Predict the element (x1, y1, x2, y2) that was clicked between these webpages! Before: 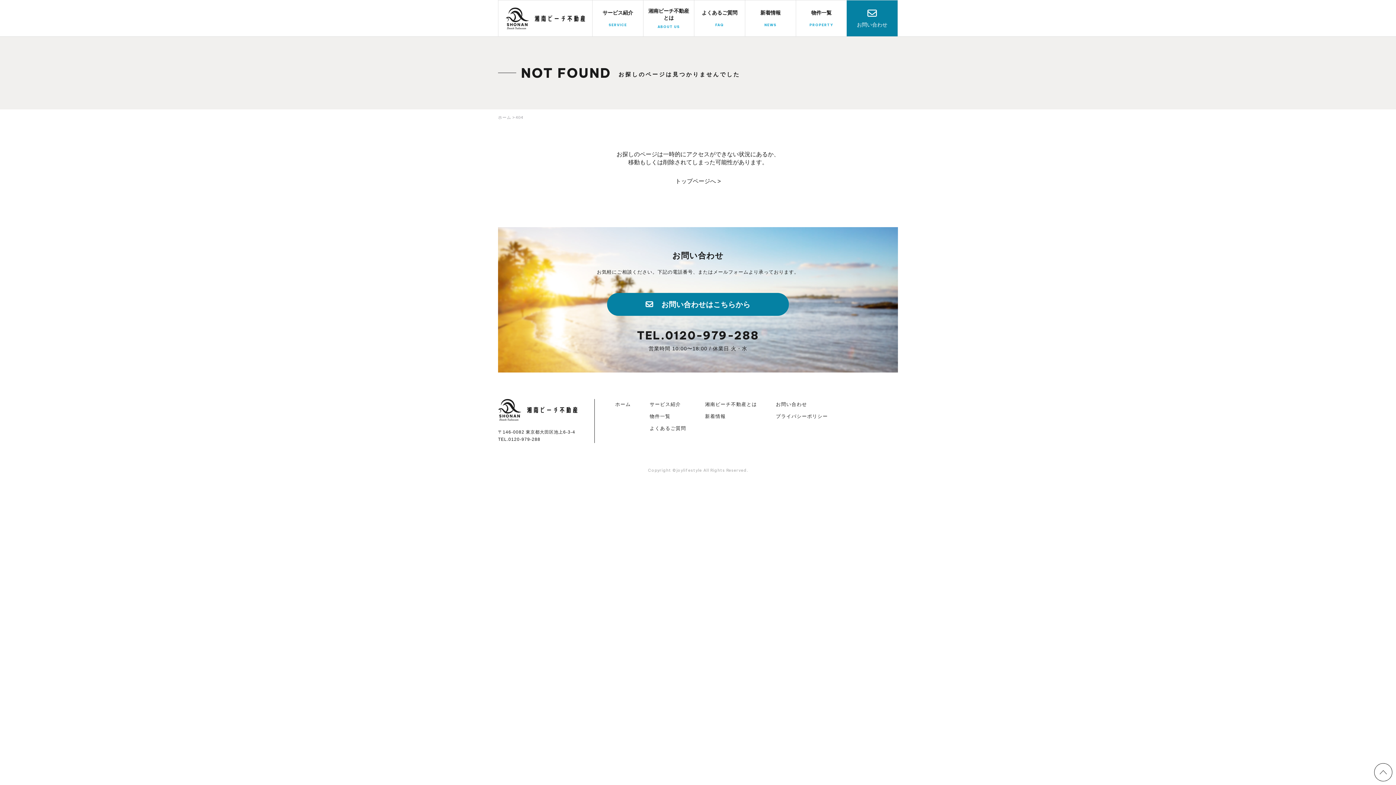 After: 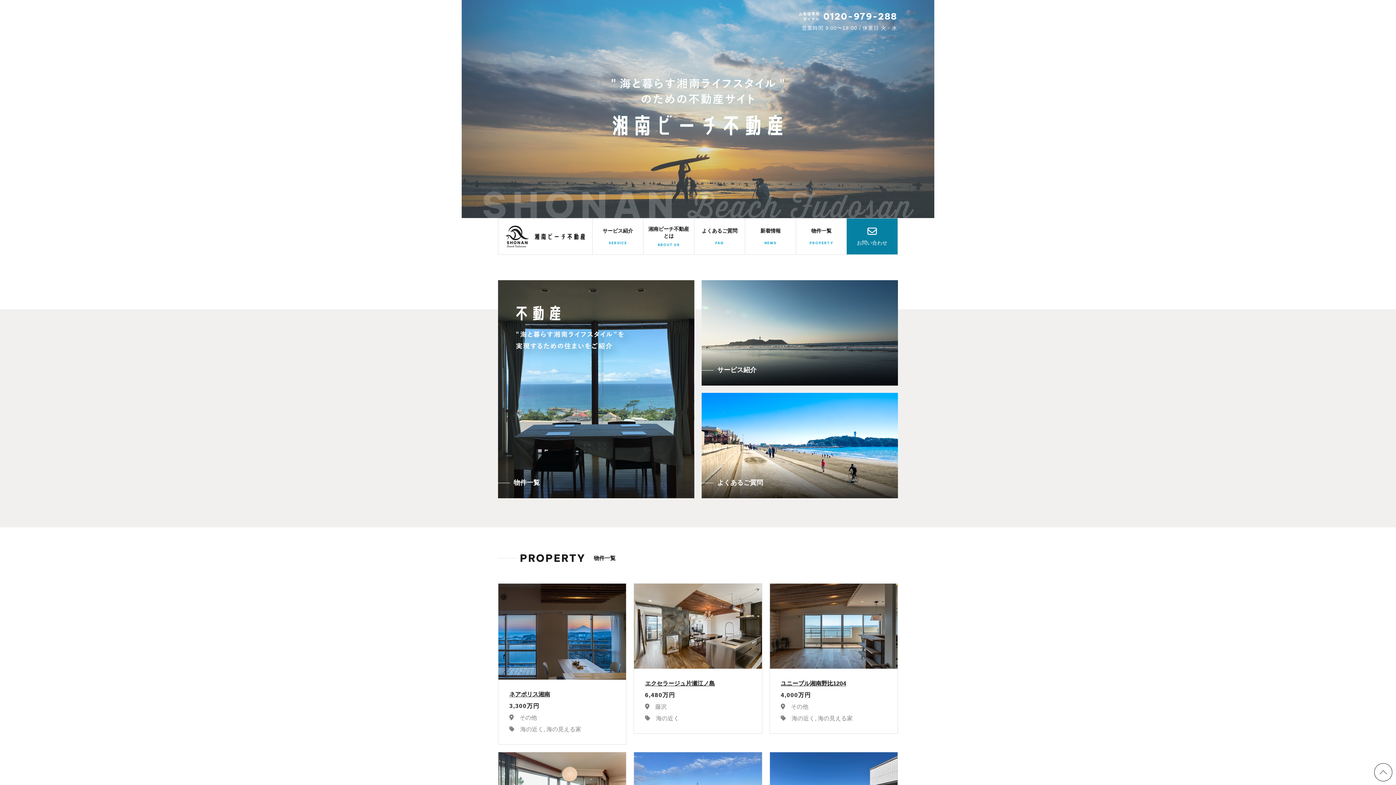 Action: bbox: (505, 7, 585, 29) label: 湘南ビーチ不動産